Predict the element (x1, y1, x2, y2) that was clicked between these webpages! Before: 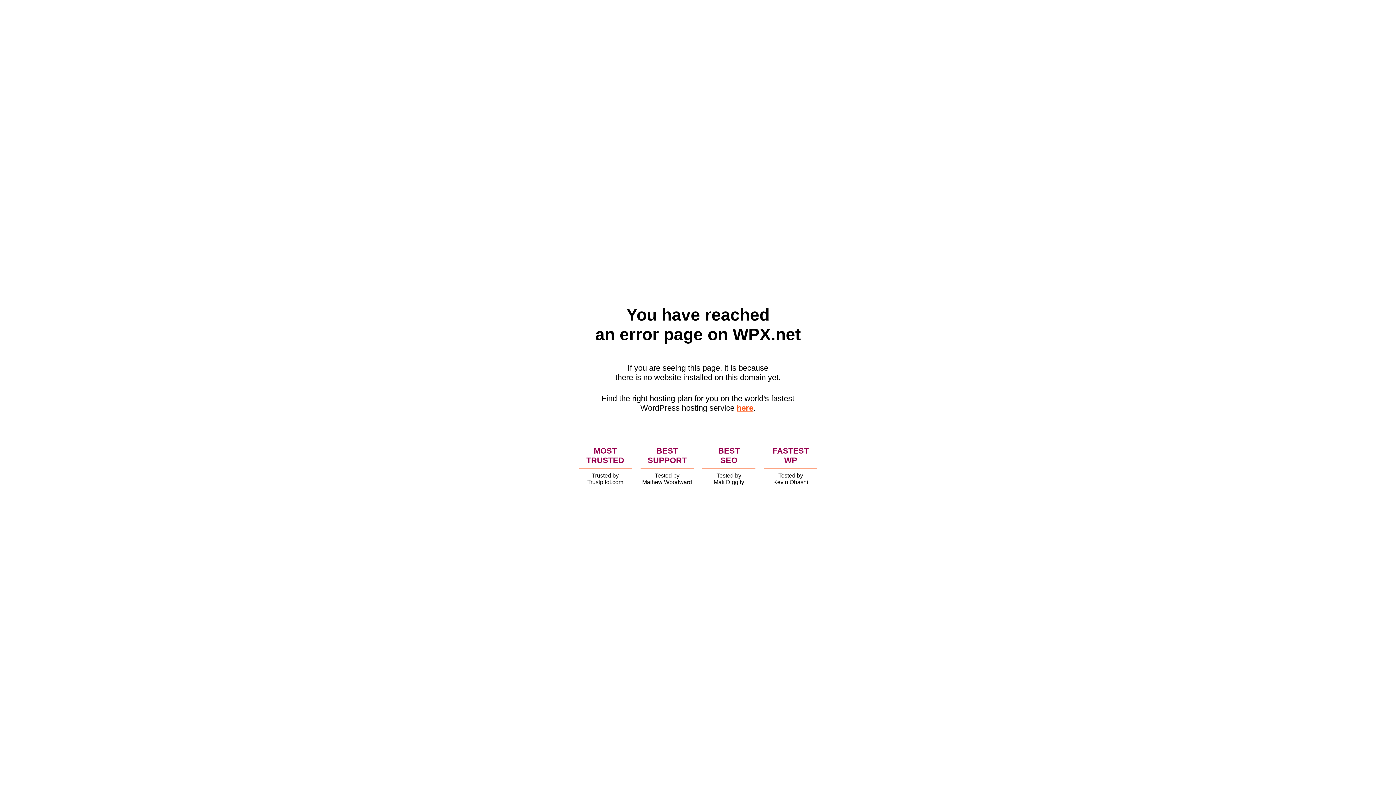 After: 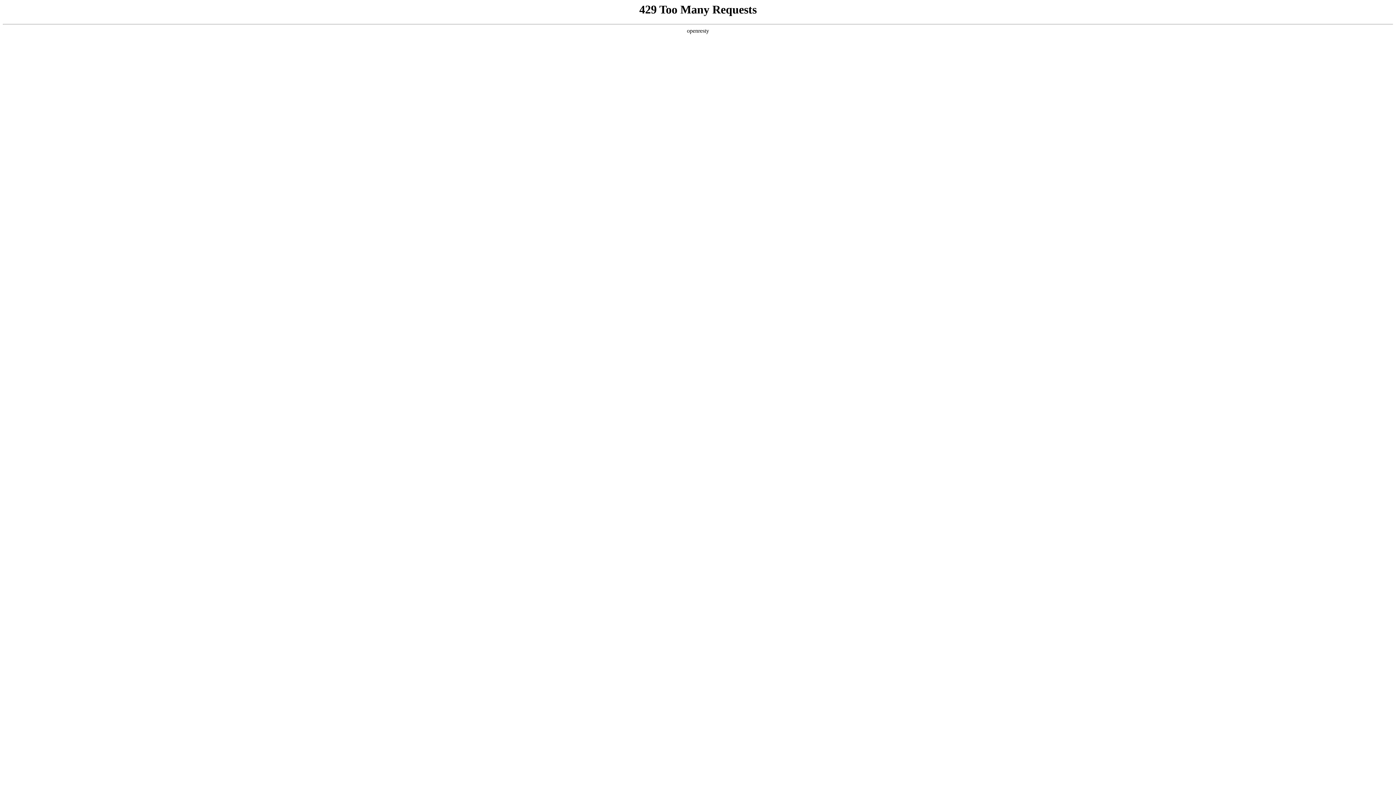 Action: bbox: (736, 403, 753, 412) label: here